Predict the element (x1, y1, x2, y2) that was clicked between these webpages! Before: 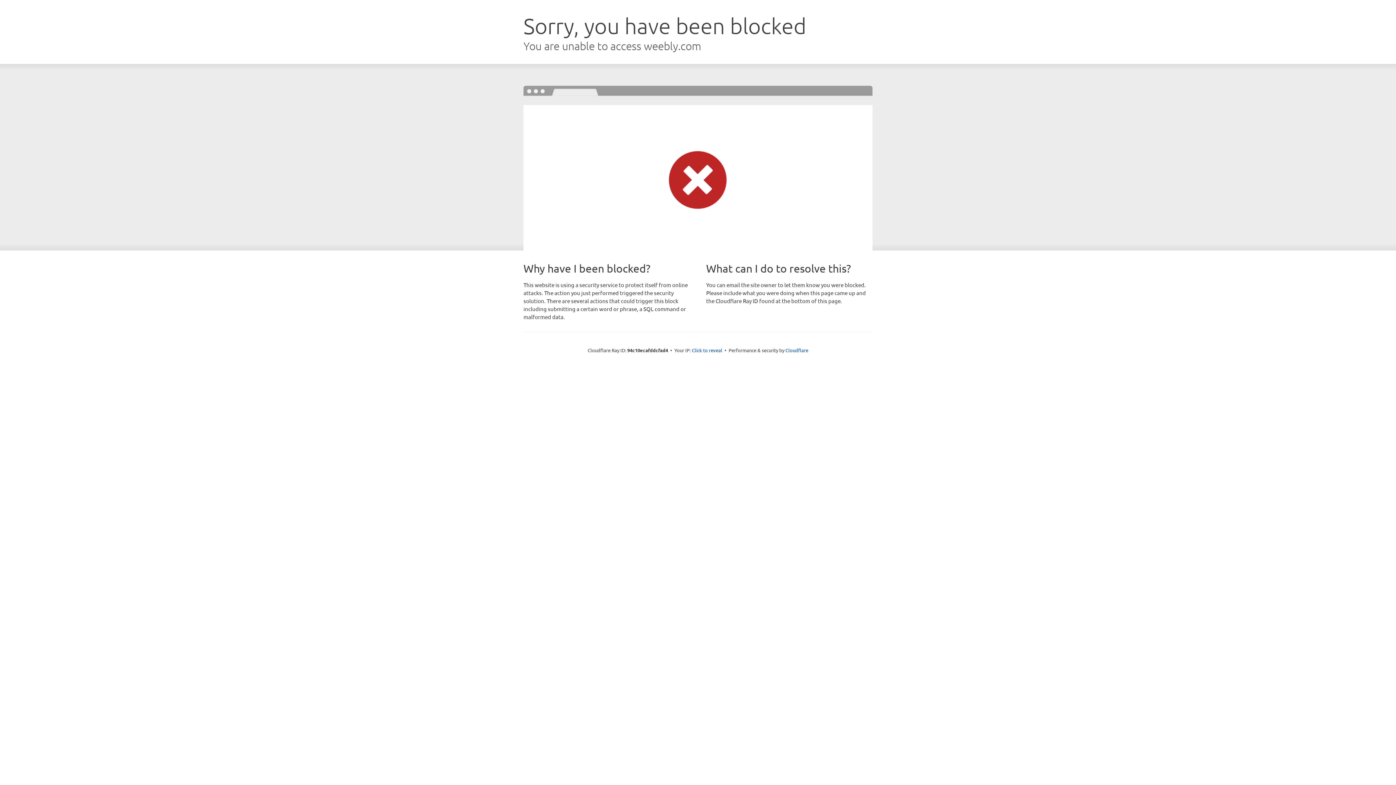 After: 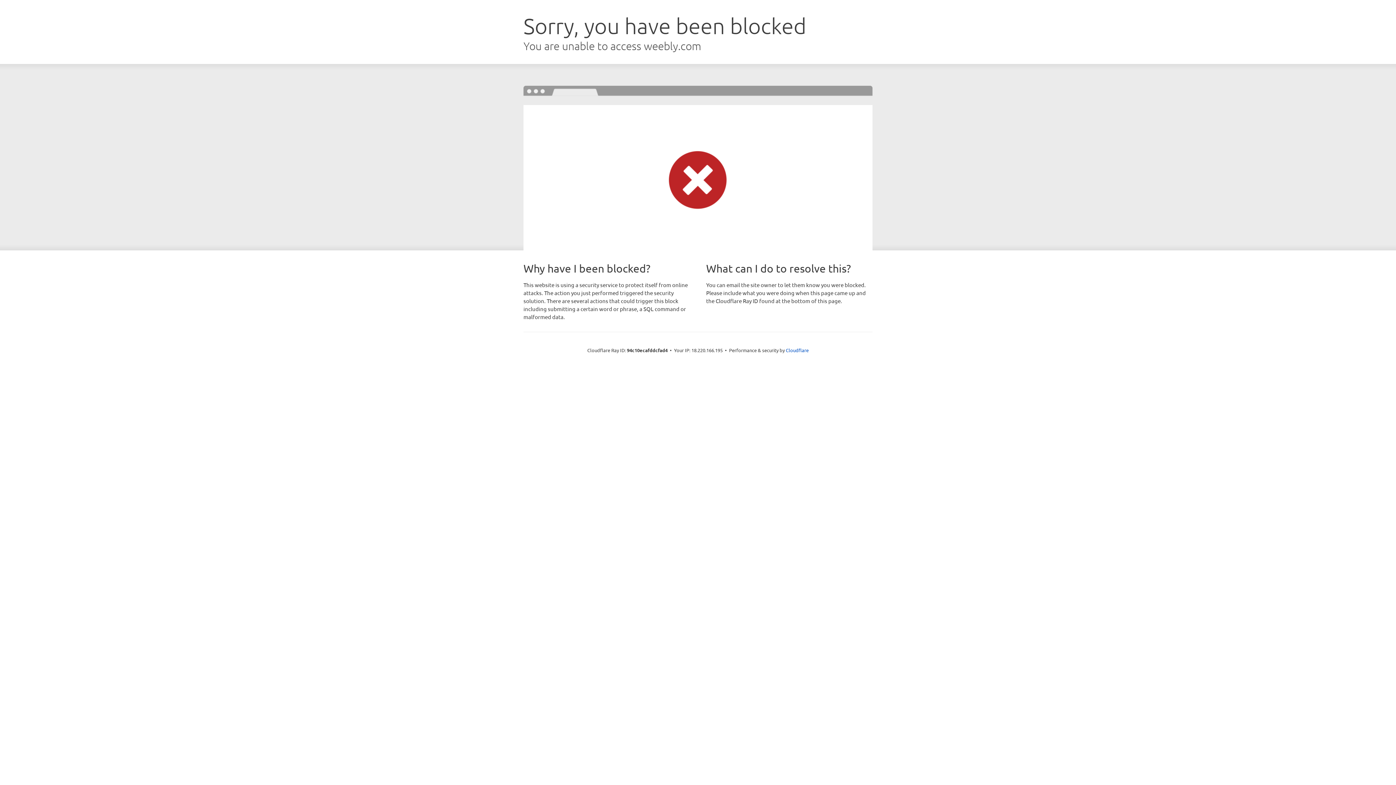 Action: label: Click to reveal bbox: (692, 346, 722, 353)